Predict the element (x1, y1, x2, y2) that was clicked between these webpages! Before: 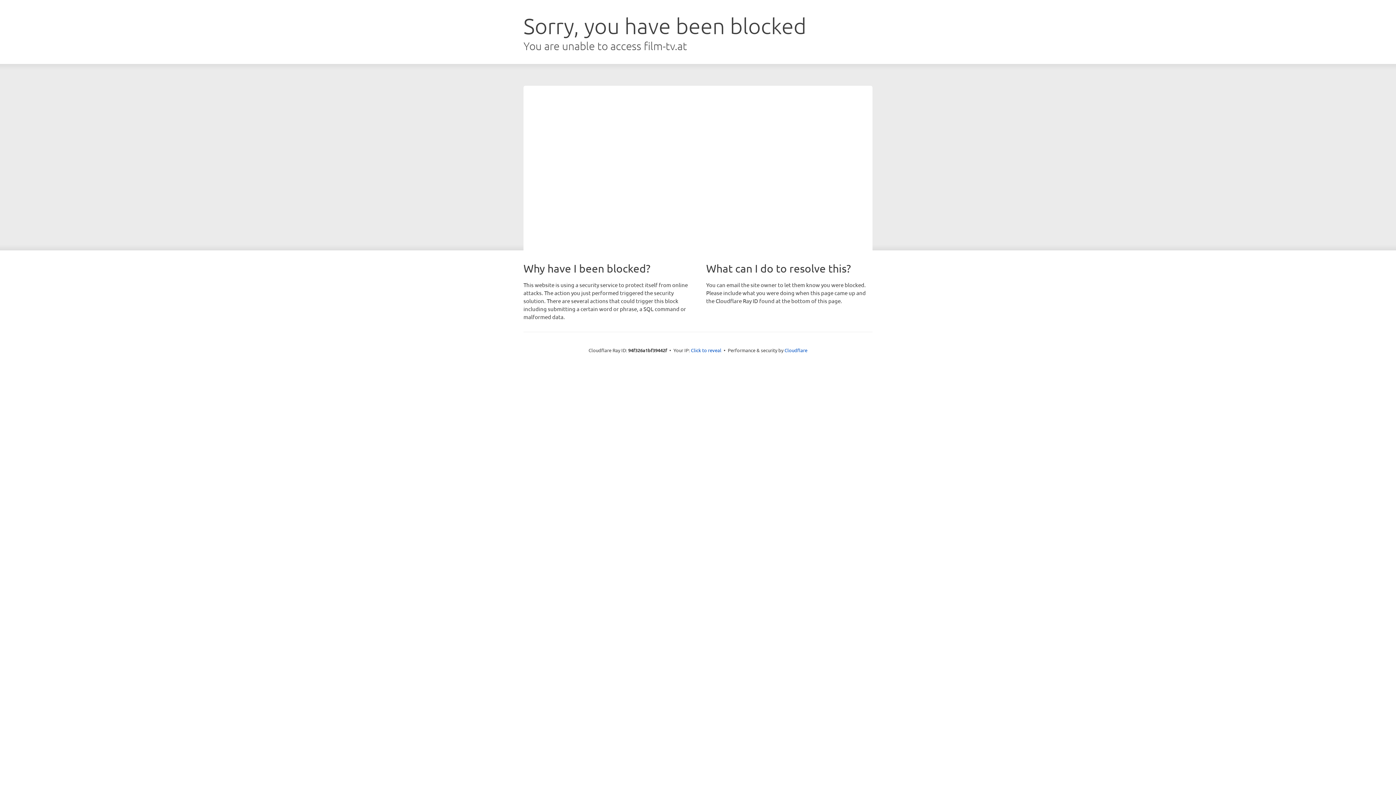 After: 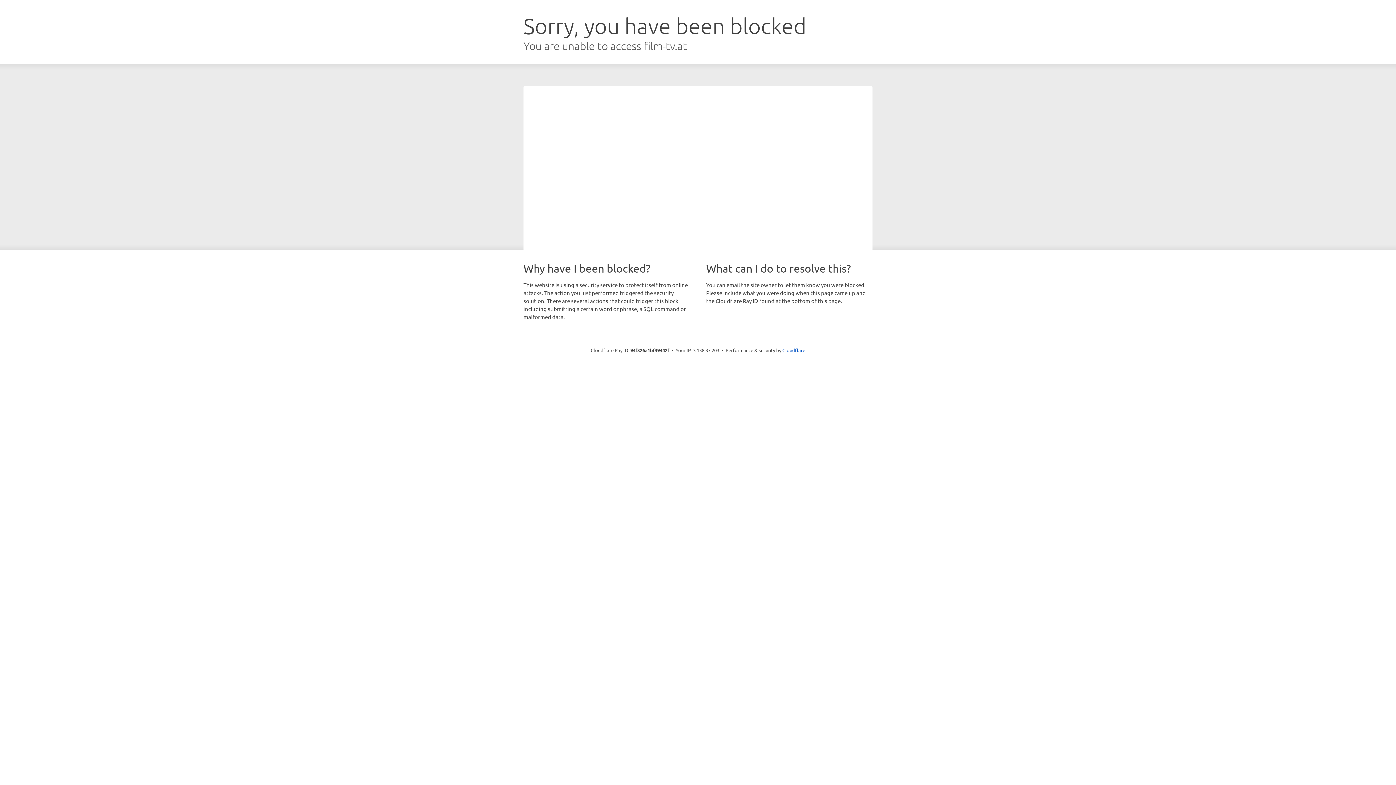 Action: bbox: (691, 346, 721, 353) label: Click to reveal